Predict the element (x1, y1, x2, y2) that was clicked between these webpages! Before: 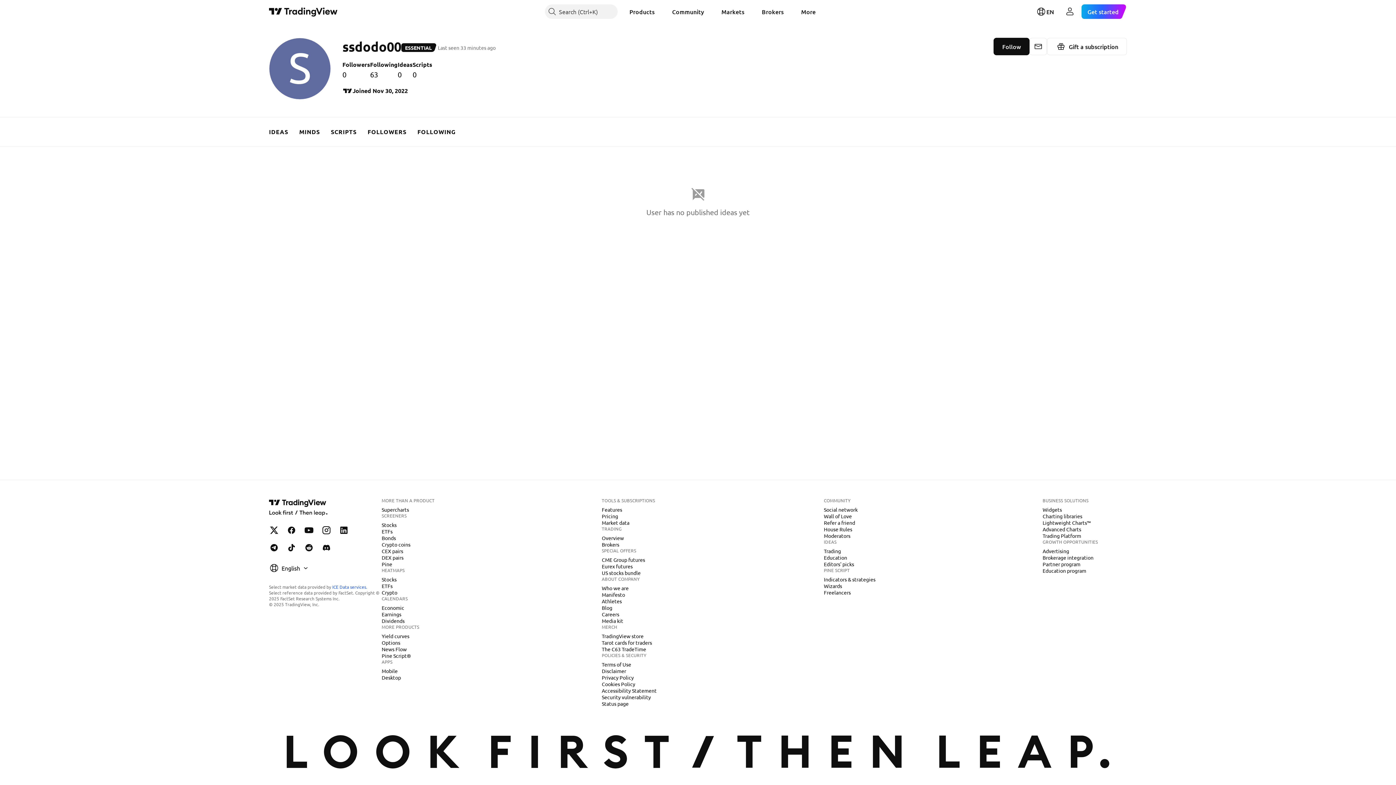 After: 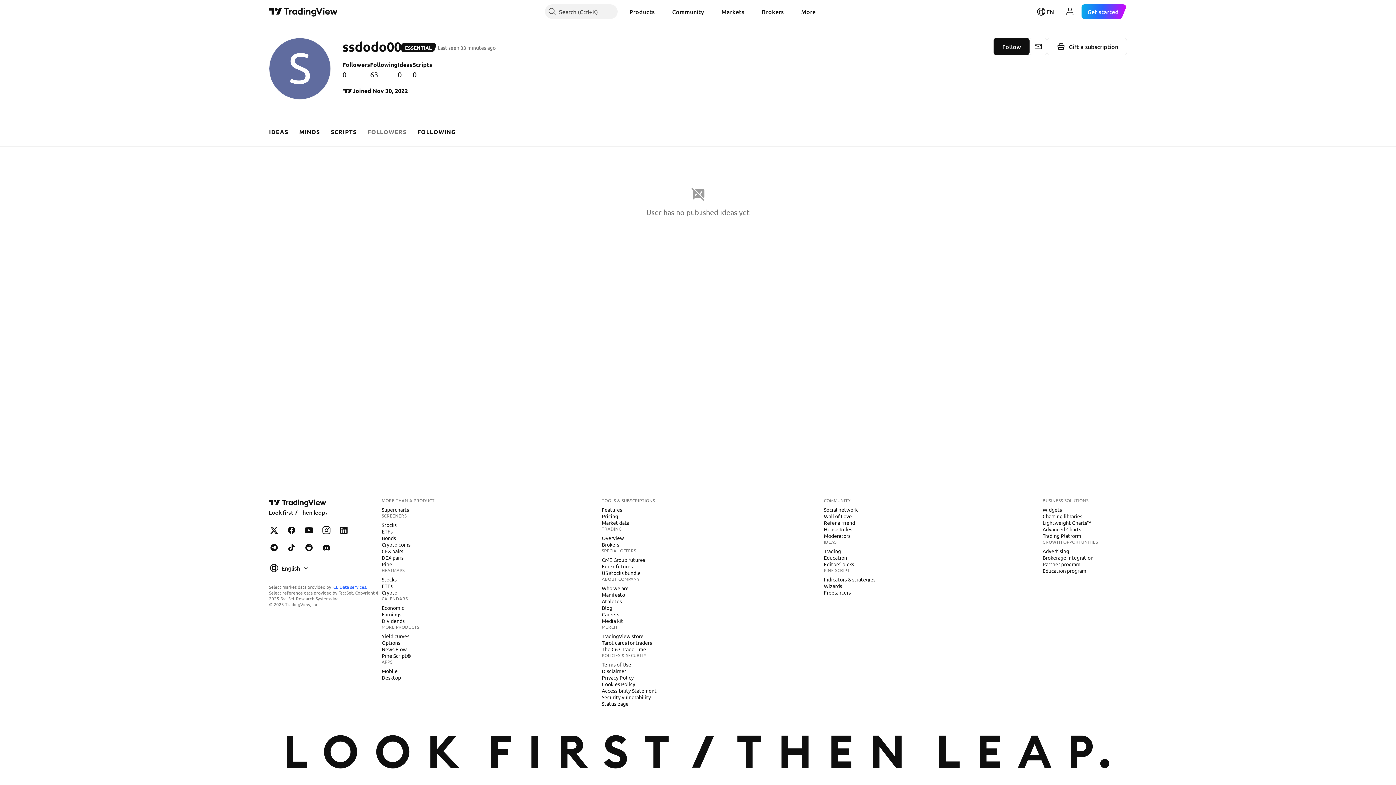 Action: bbox: (362, 117, 412, 146) label: FOLLOWERS